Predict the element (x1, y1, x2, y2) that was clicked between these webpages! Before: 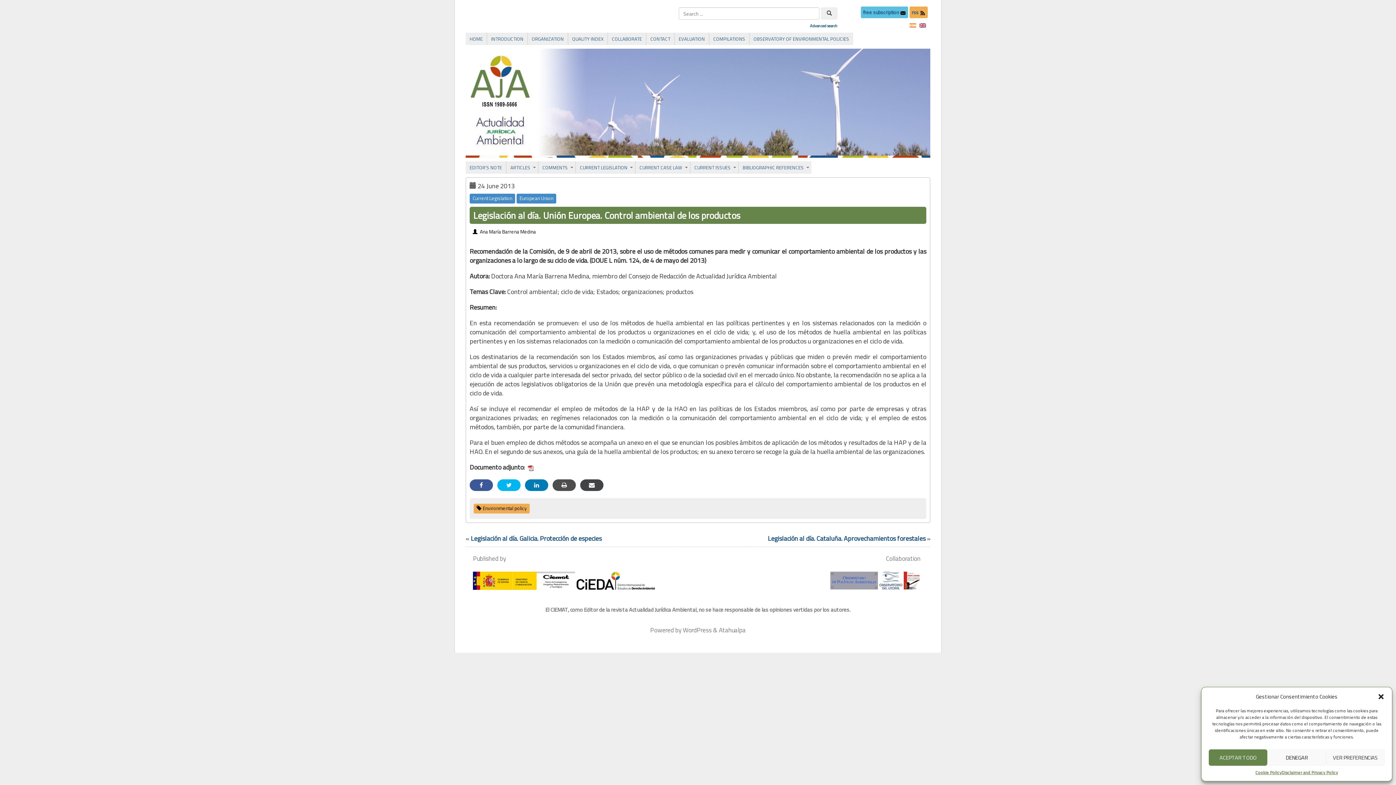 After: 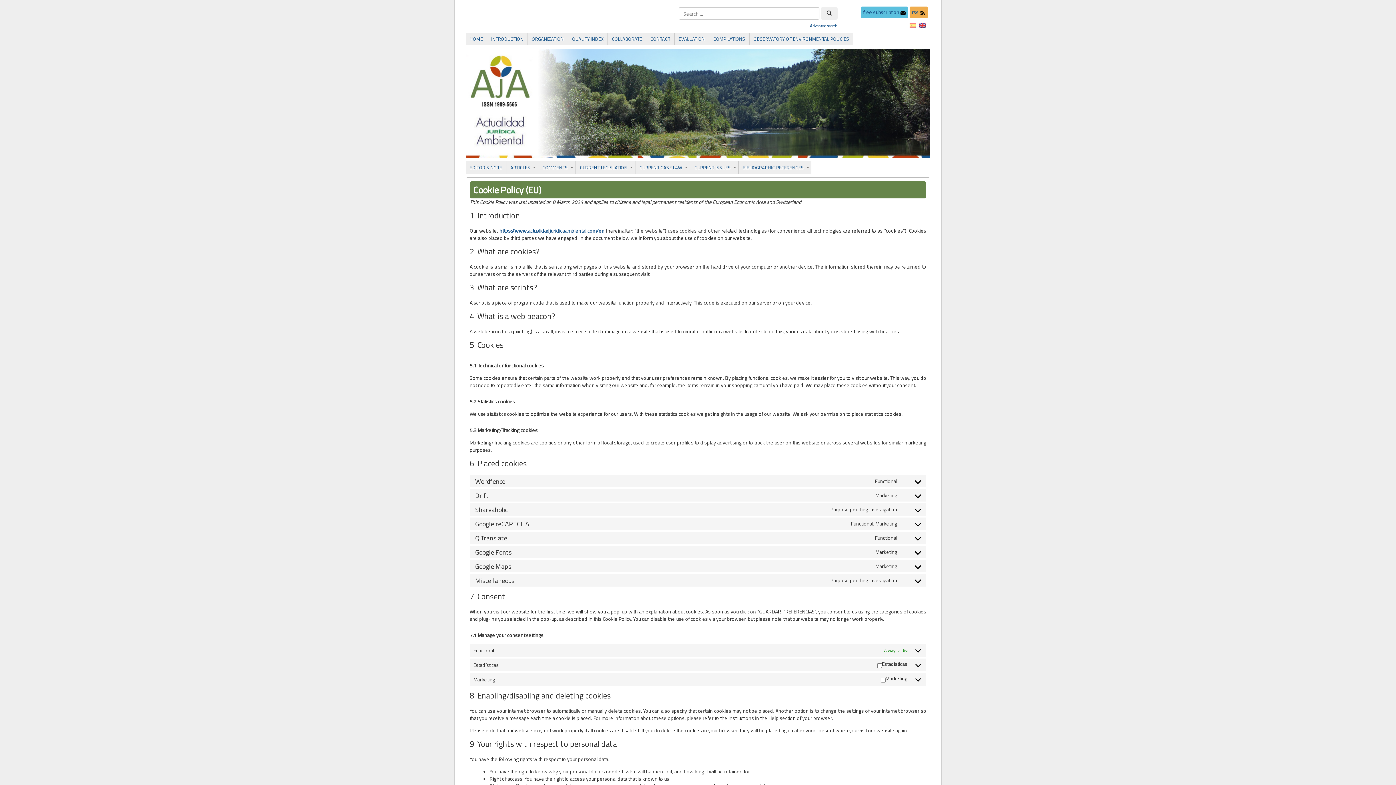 Action: label: Cookie Policy bbox: (1255, 769, 1282, 776)